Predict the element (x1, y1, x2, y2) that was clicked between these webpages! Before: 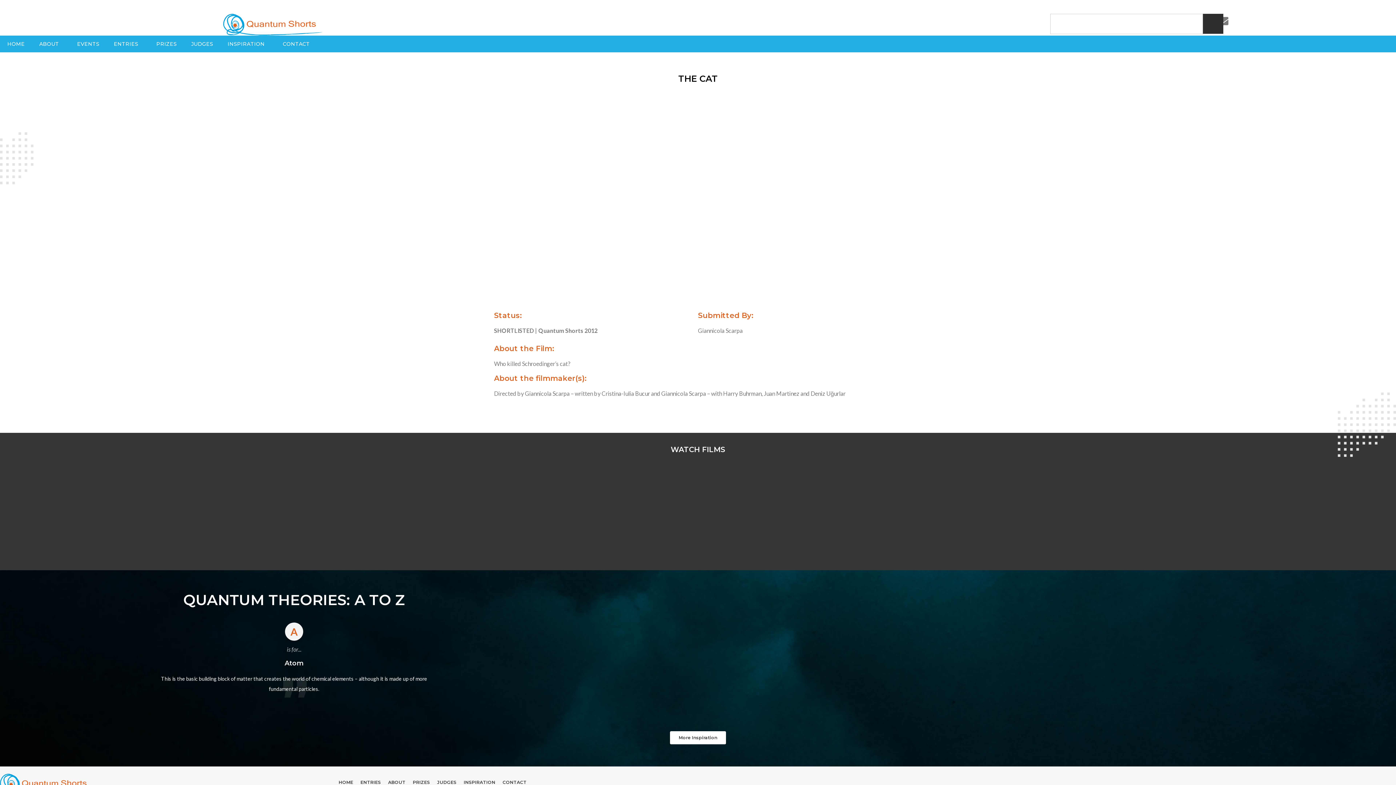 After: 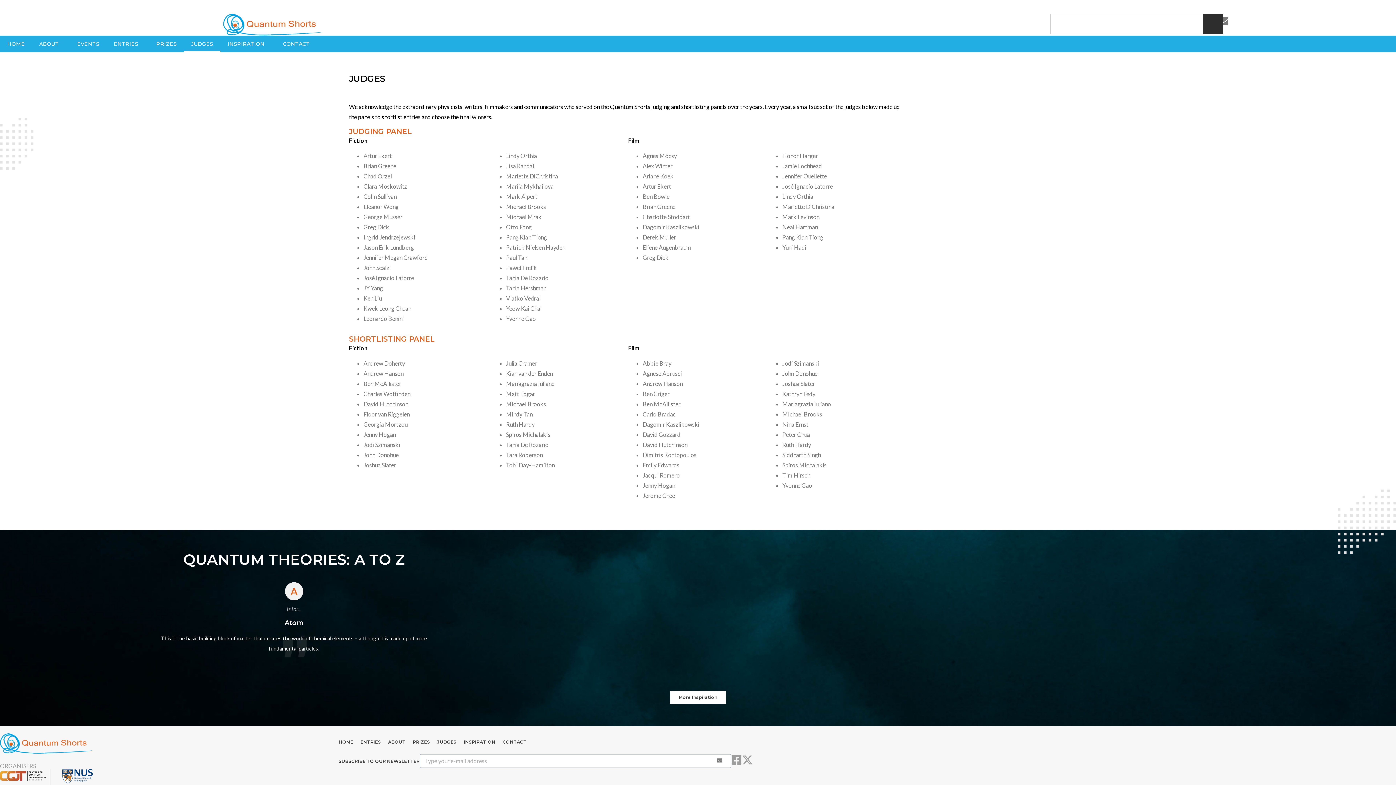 Action: label: JUDGES bbox: (184, 35, 220, 52)